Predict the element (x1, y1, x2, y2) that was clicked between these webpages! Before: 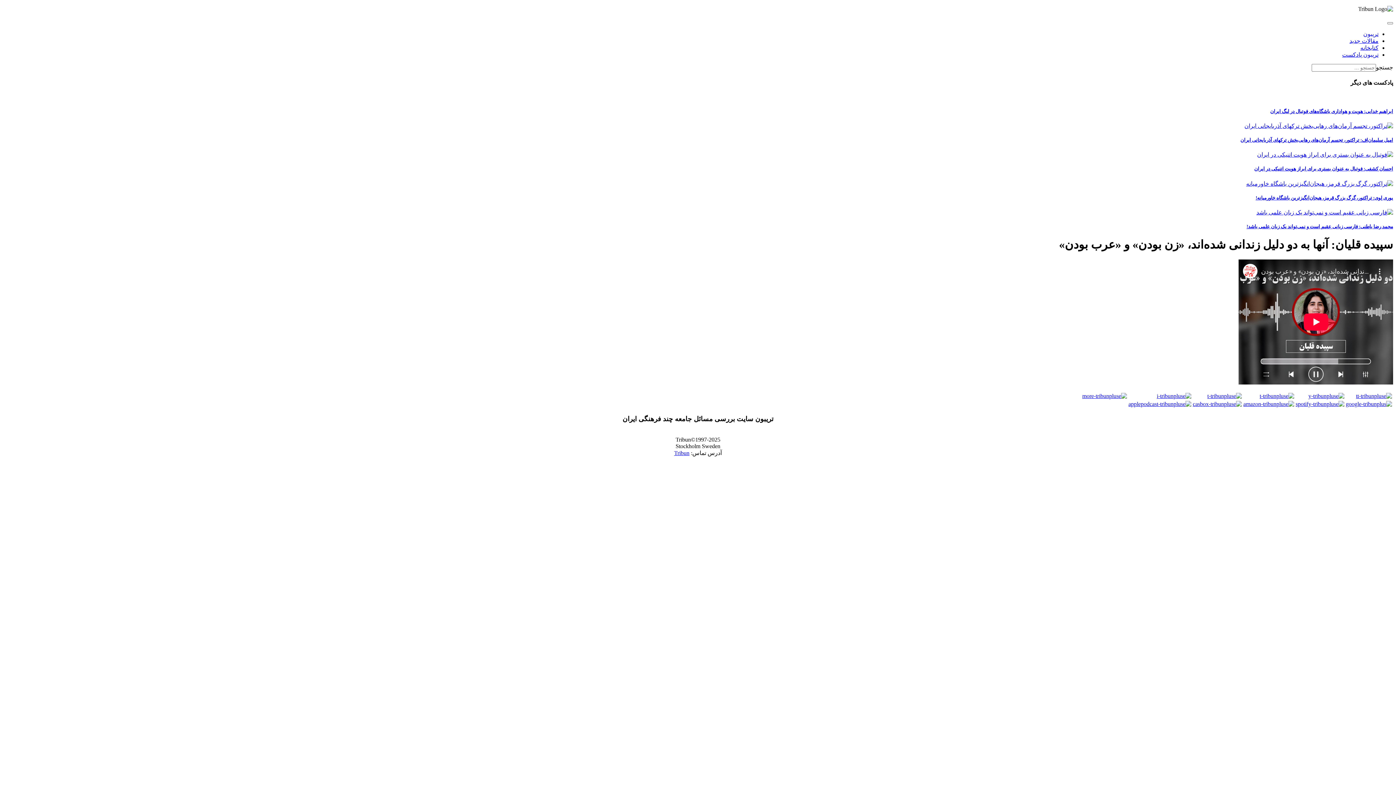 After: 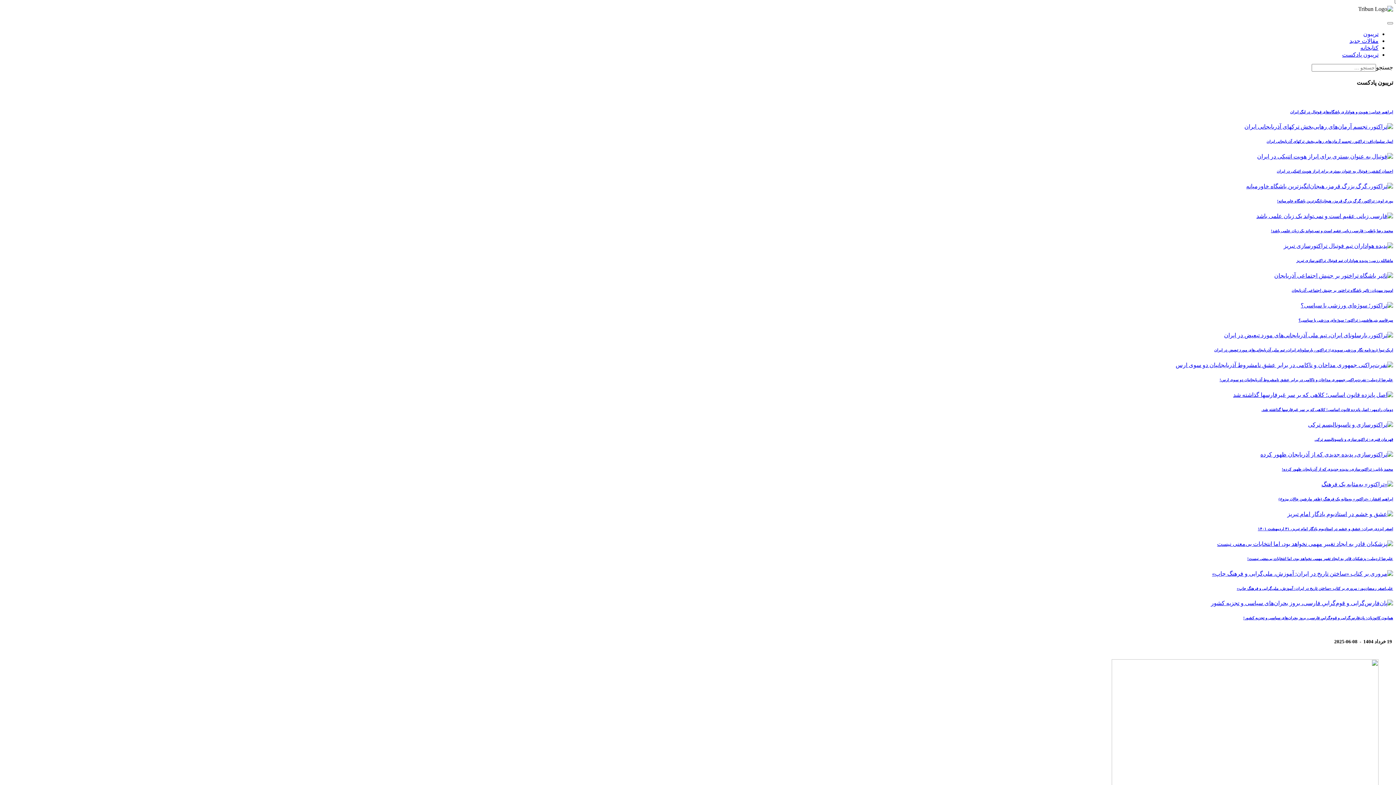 Action: bbox: (1363, 30, 1378, 37) label: تریبون